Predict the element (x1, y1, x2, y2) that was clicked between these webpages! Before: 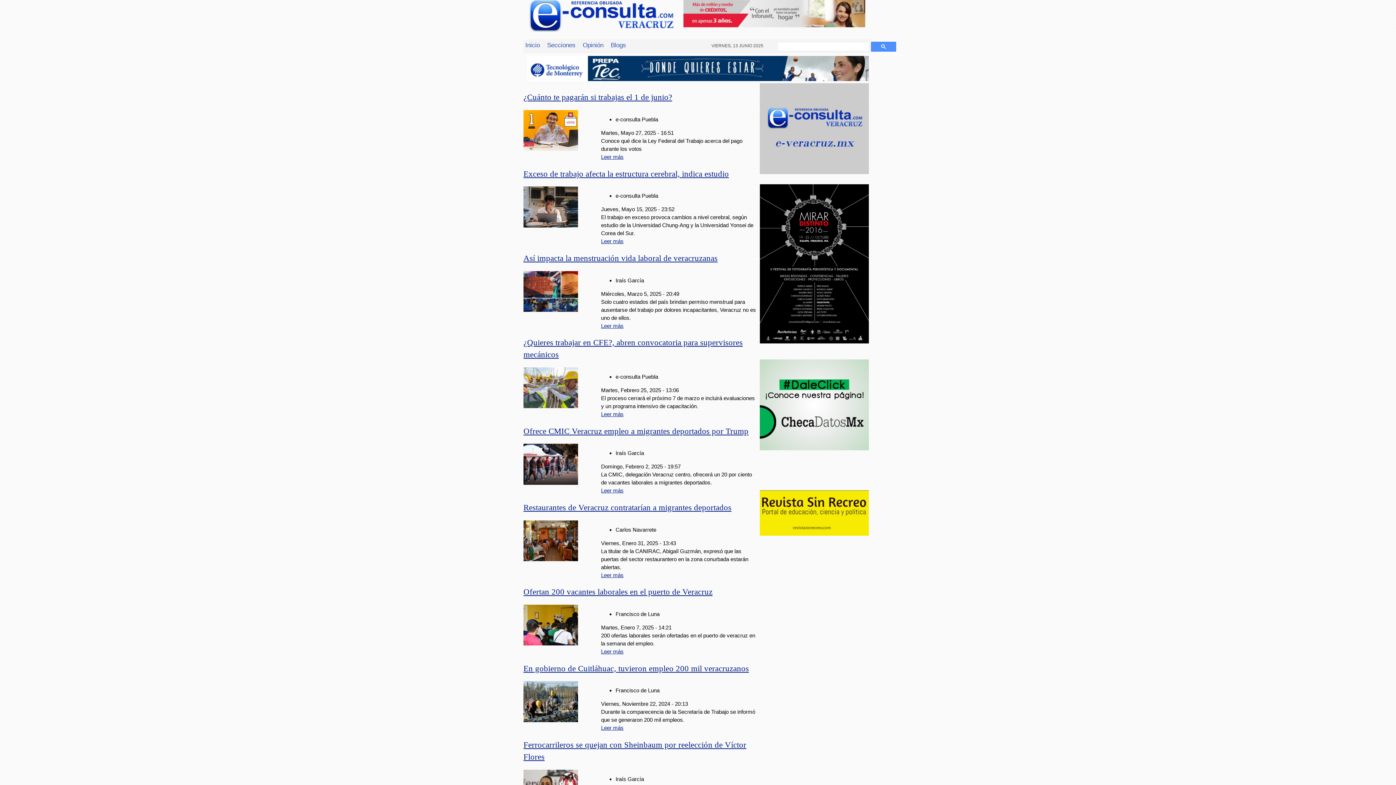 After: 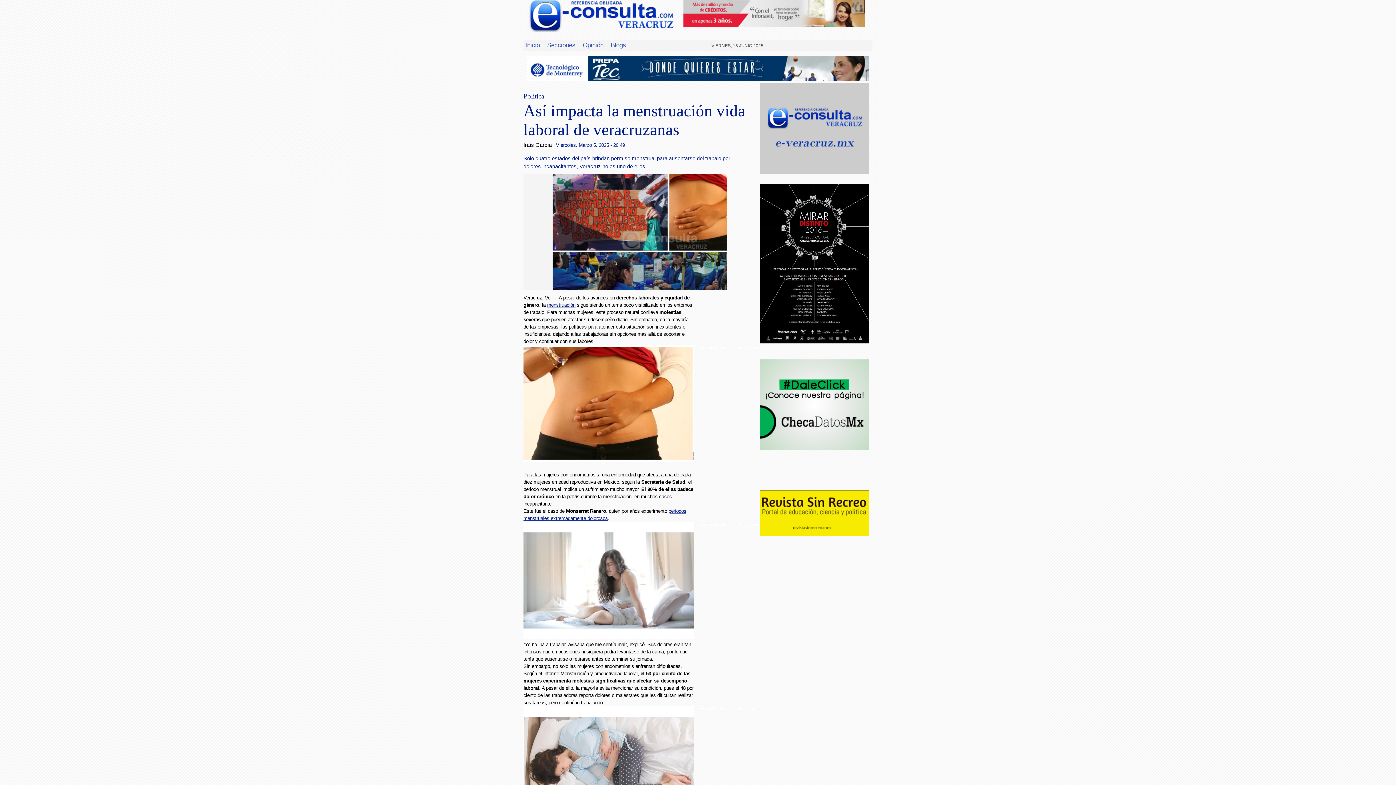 Action: bbox: (523, 253, 717, 262) label: Así impacta la menstruación vida laboral de veracruzanas